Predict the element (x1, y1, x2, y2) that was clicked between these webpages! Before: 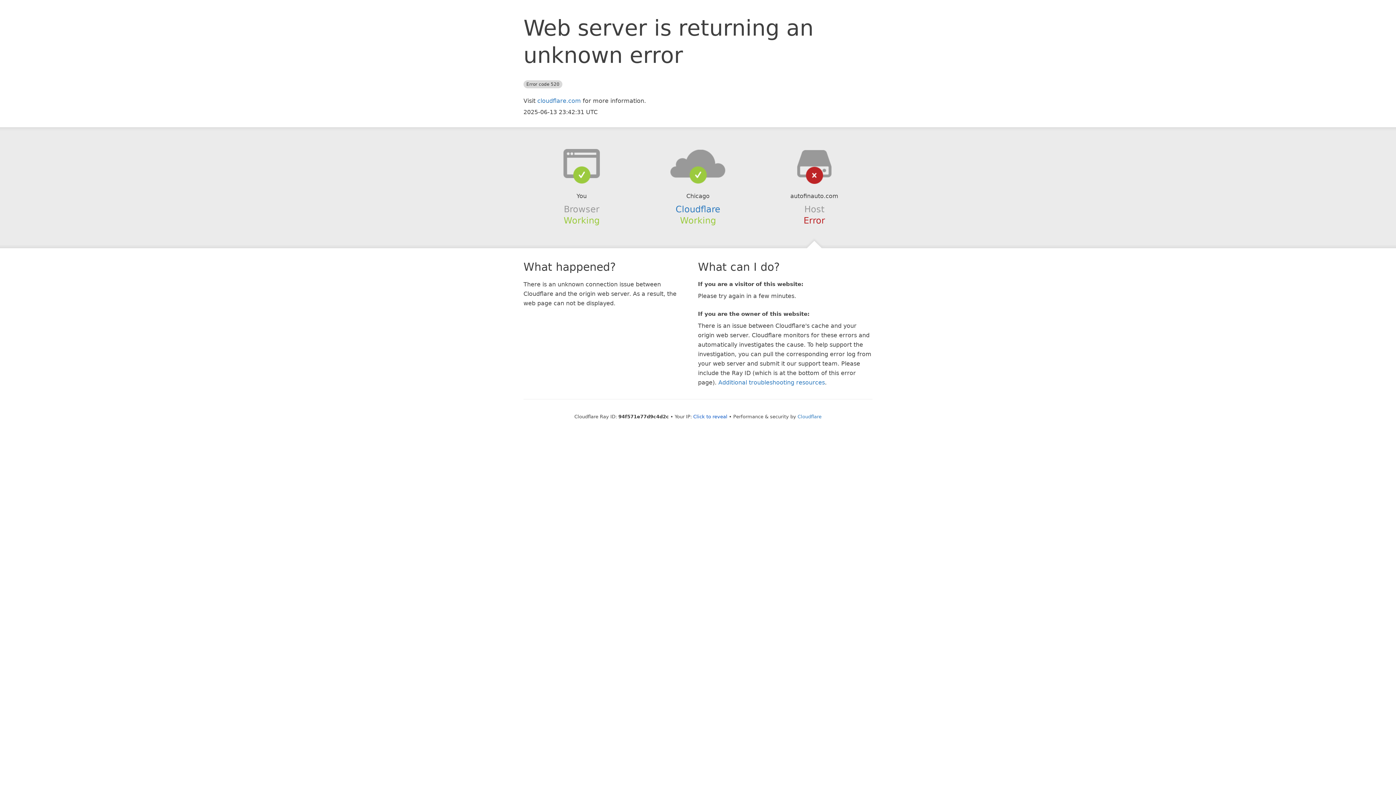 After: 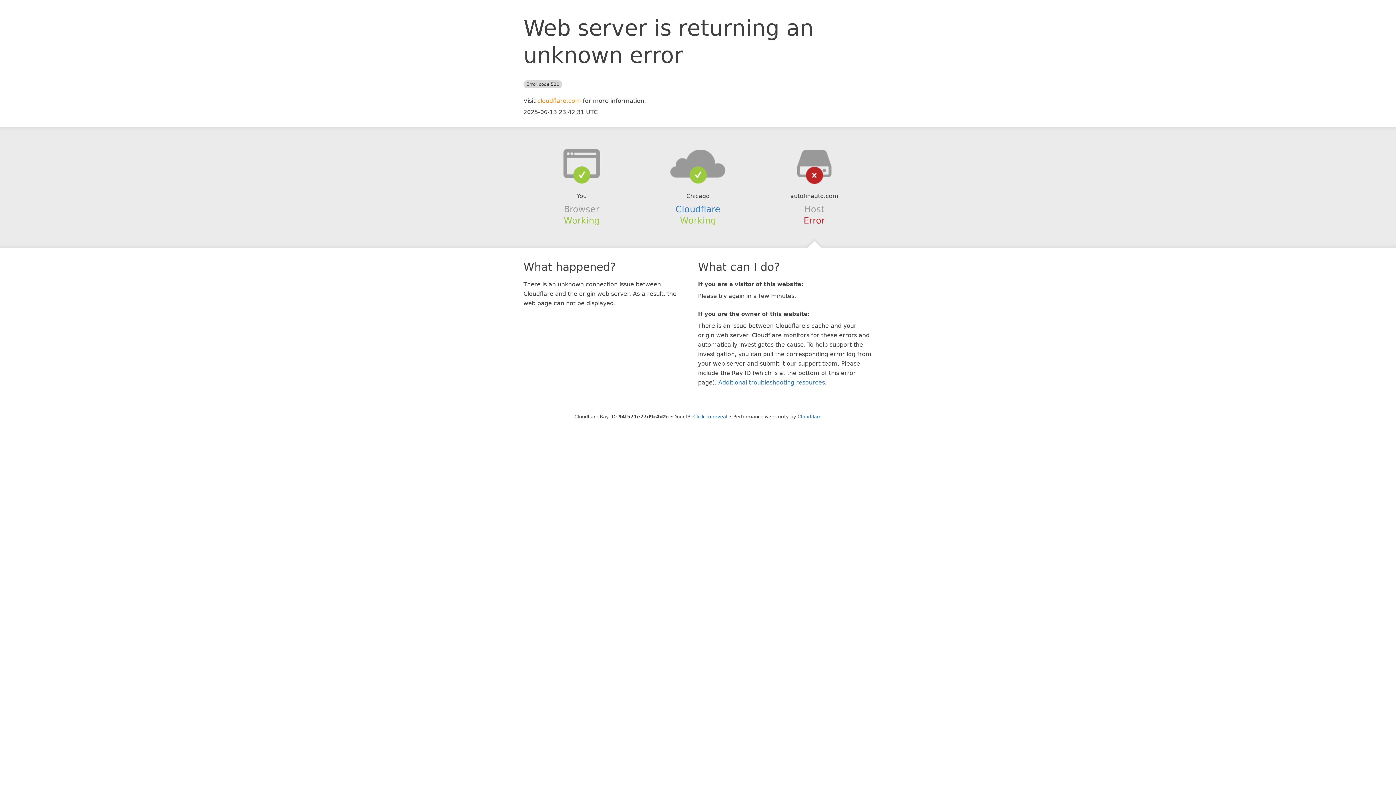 Action: label: cloudflare.com bbox: (537, 97, 581, 104)